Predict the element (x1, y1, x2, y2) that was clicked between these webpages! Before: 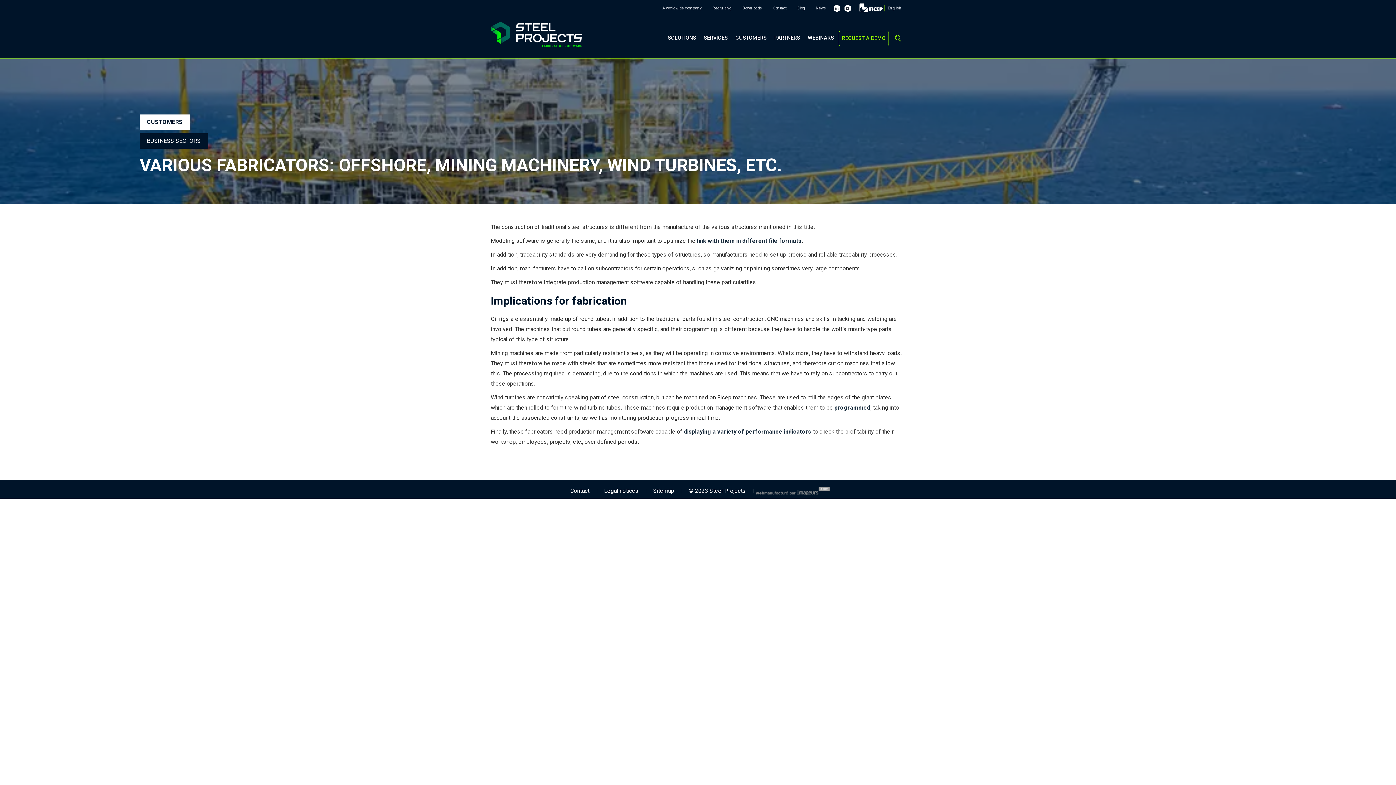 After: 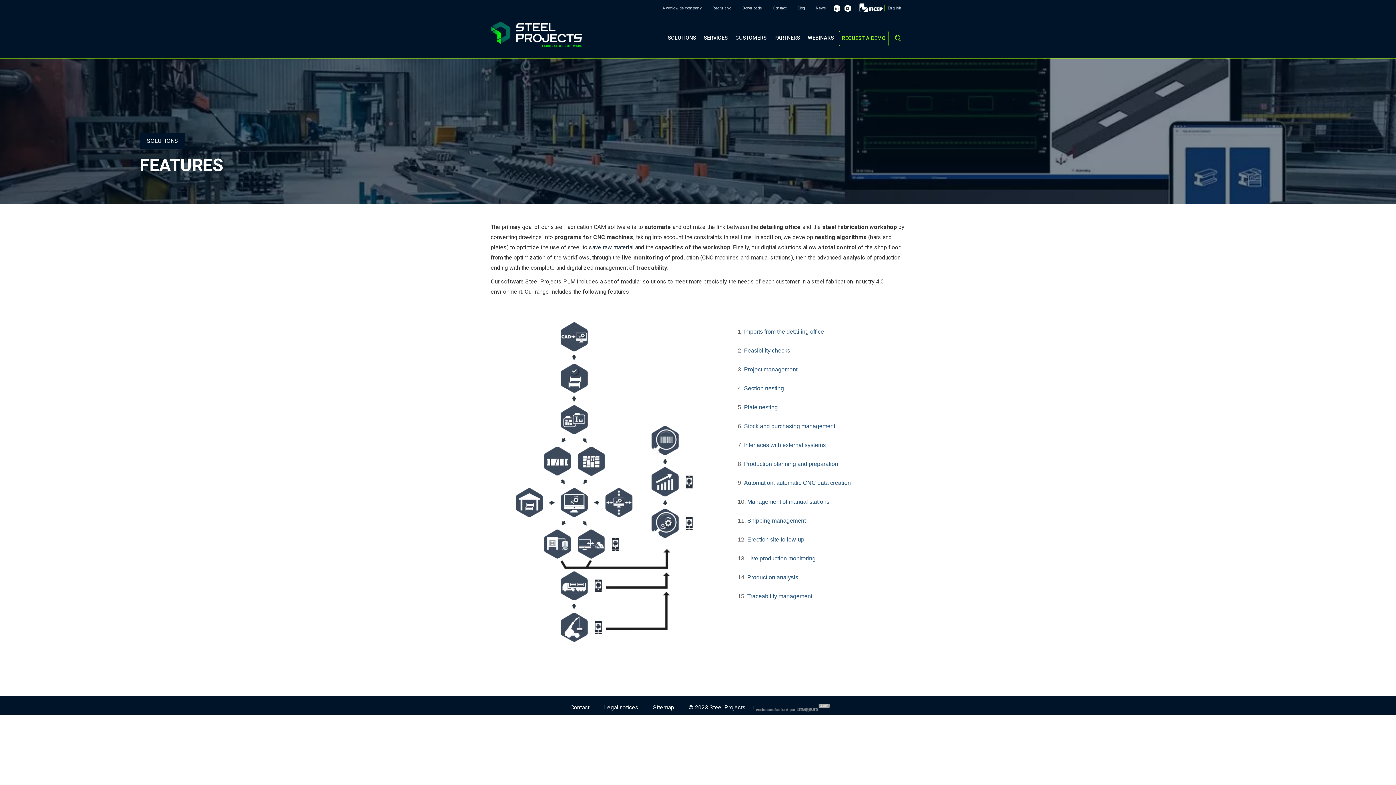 Action: label: SOLUTIONS bbox: (665, 30, 699, 45)